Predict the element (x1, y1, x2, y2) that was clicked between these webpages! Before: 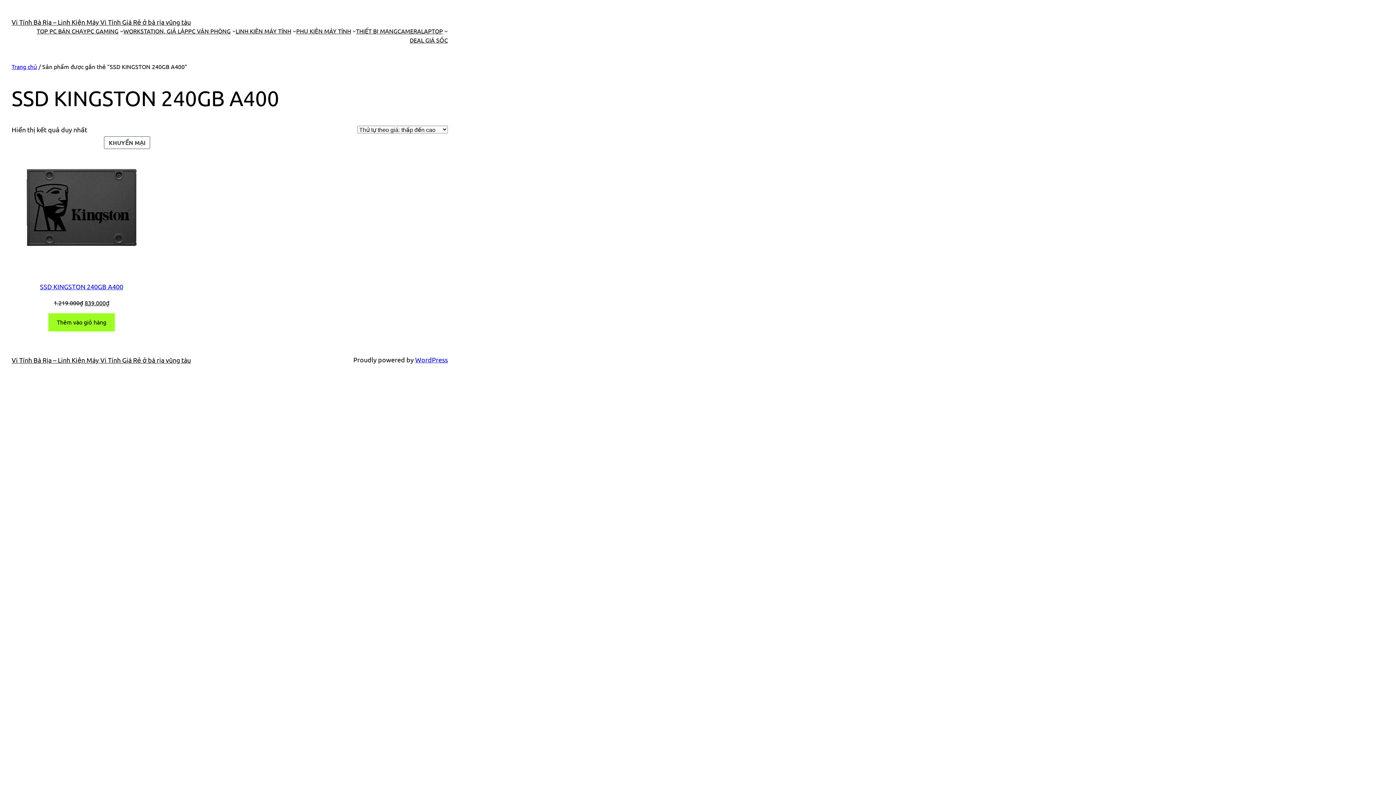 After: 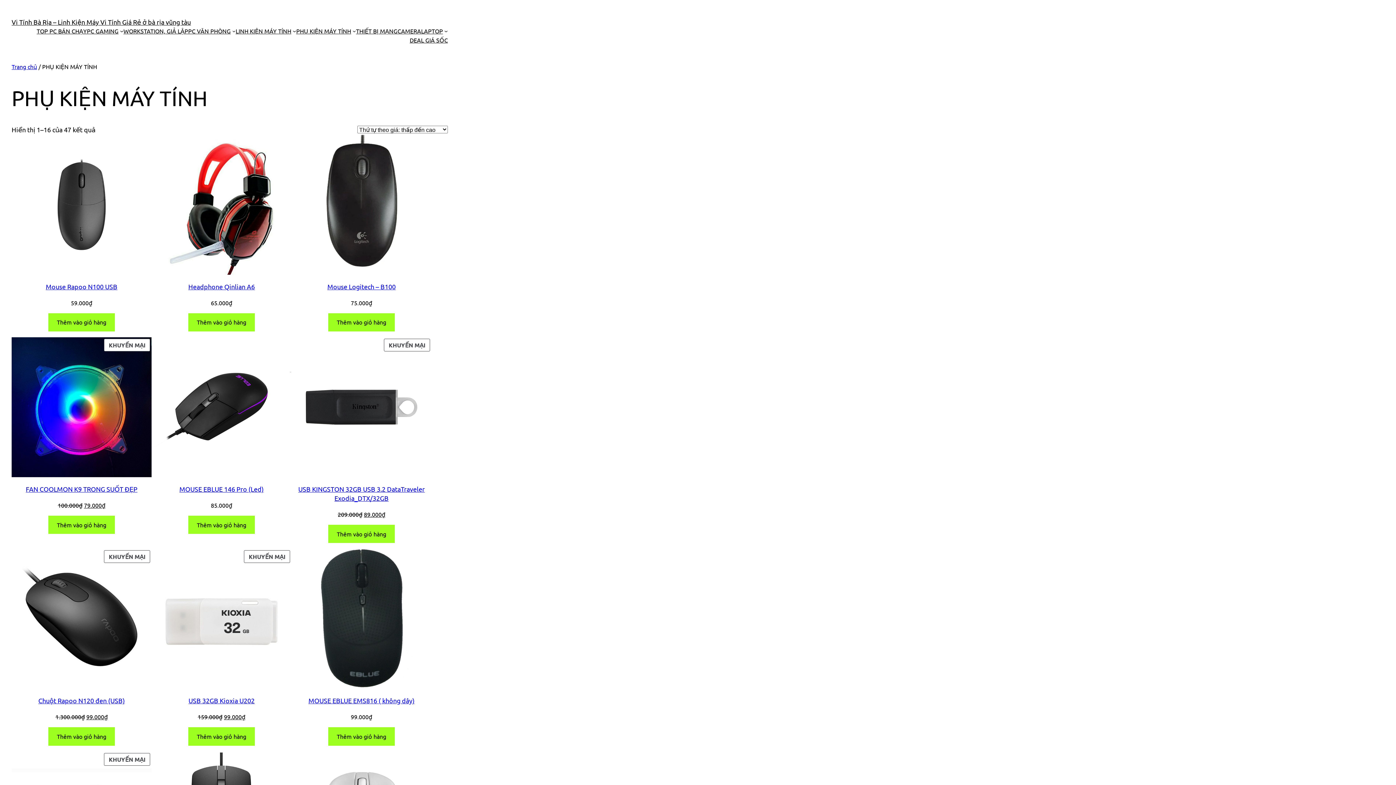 Action: label: PHỤ KIỆN MÁY TÍNH bbox: (296, 26, 351, 35)